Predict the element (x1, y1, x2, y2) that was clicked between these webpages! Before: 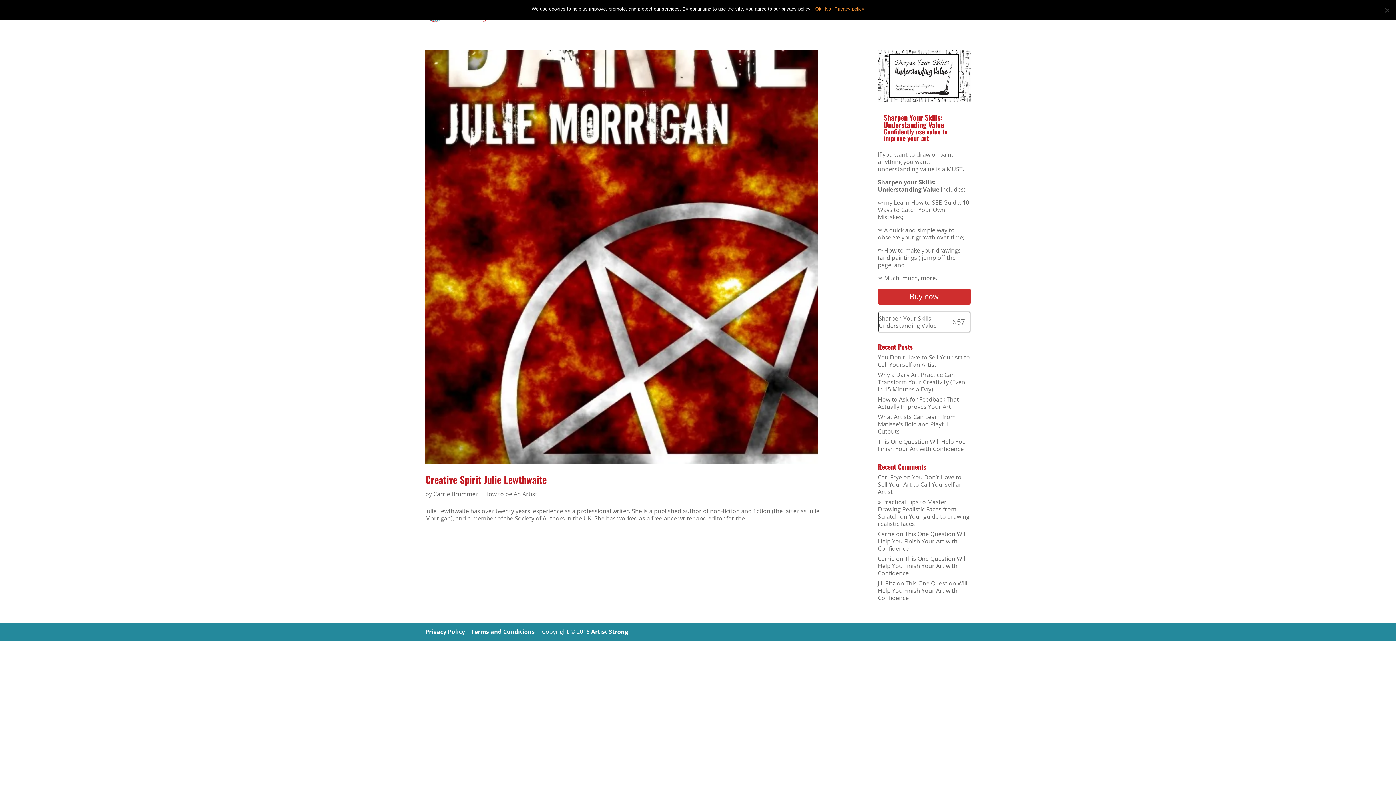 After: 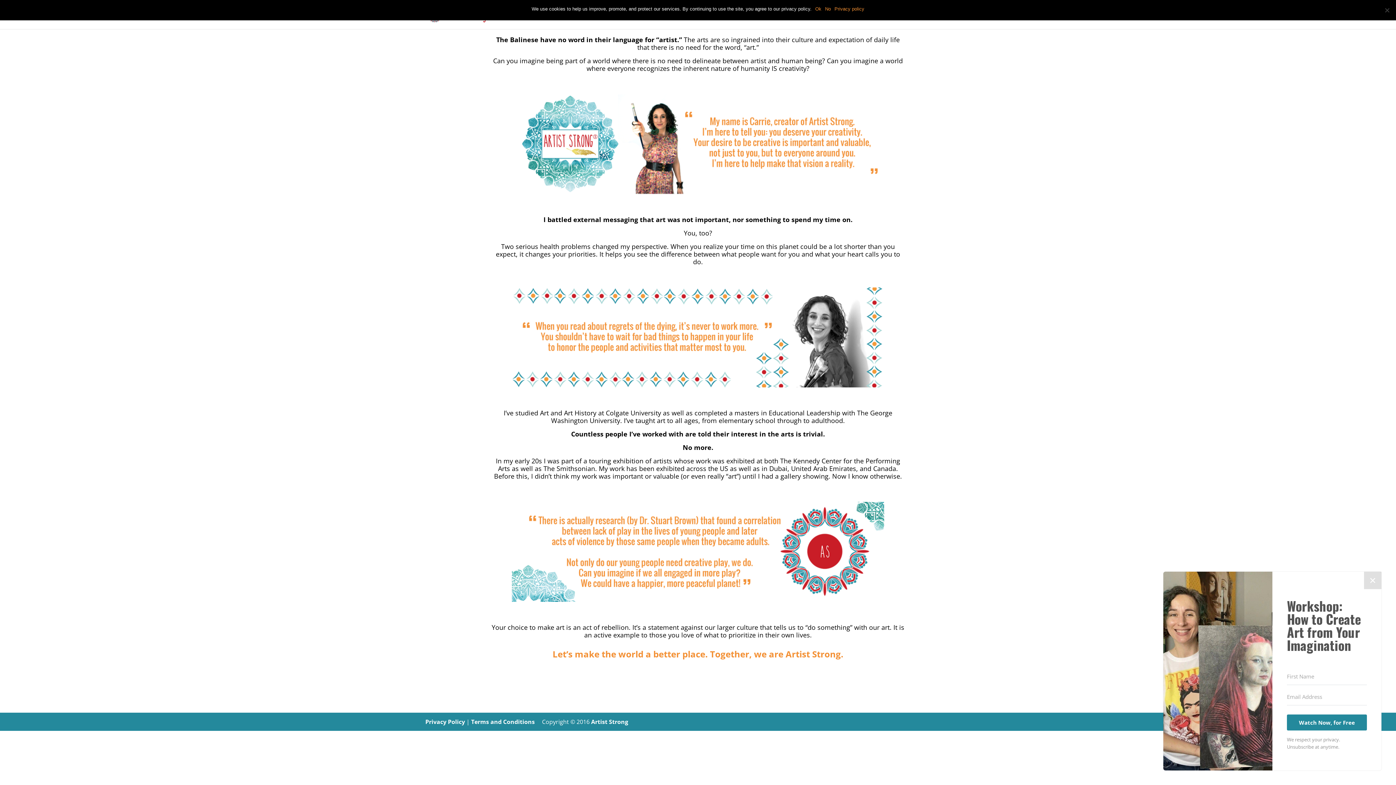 Action: label: My Story bbox: (830, 12, 853, 29)